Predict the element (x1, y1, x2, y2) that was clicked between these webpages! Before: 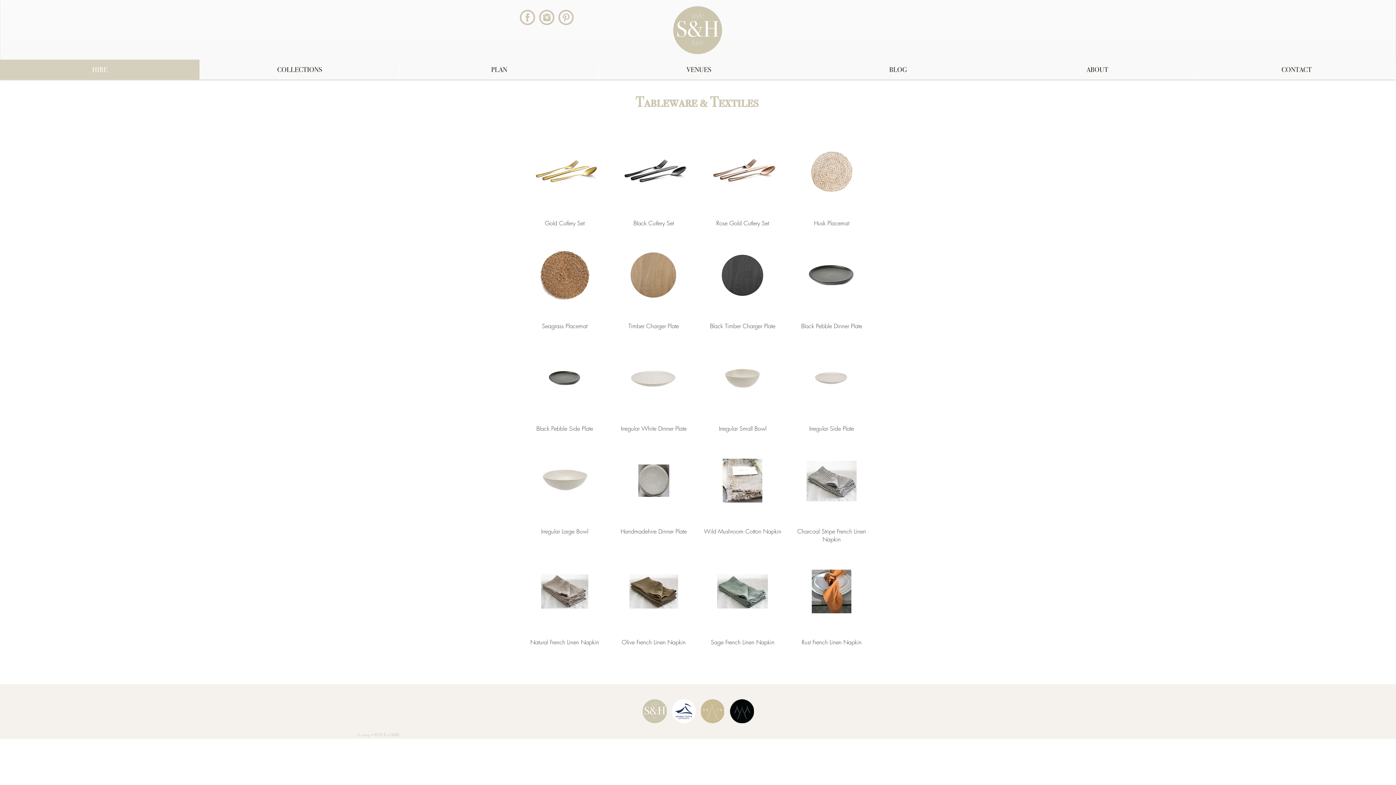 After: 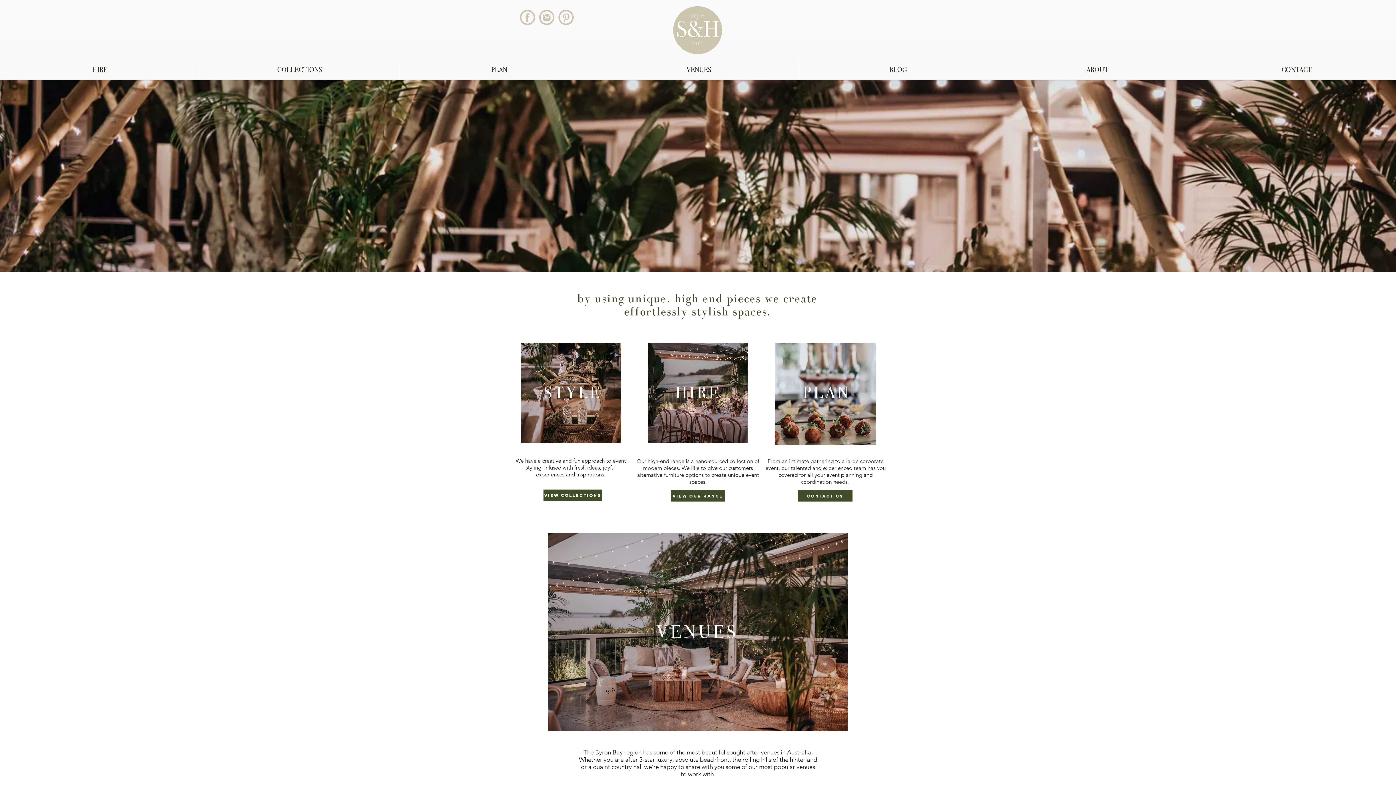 Action: bbox: (642, 699, 666, 723)